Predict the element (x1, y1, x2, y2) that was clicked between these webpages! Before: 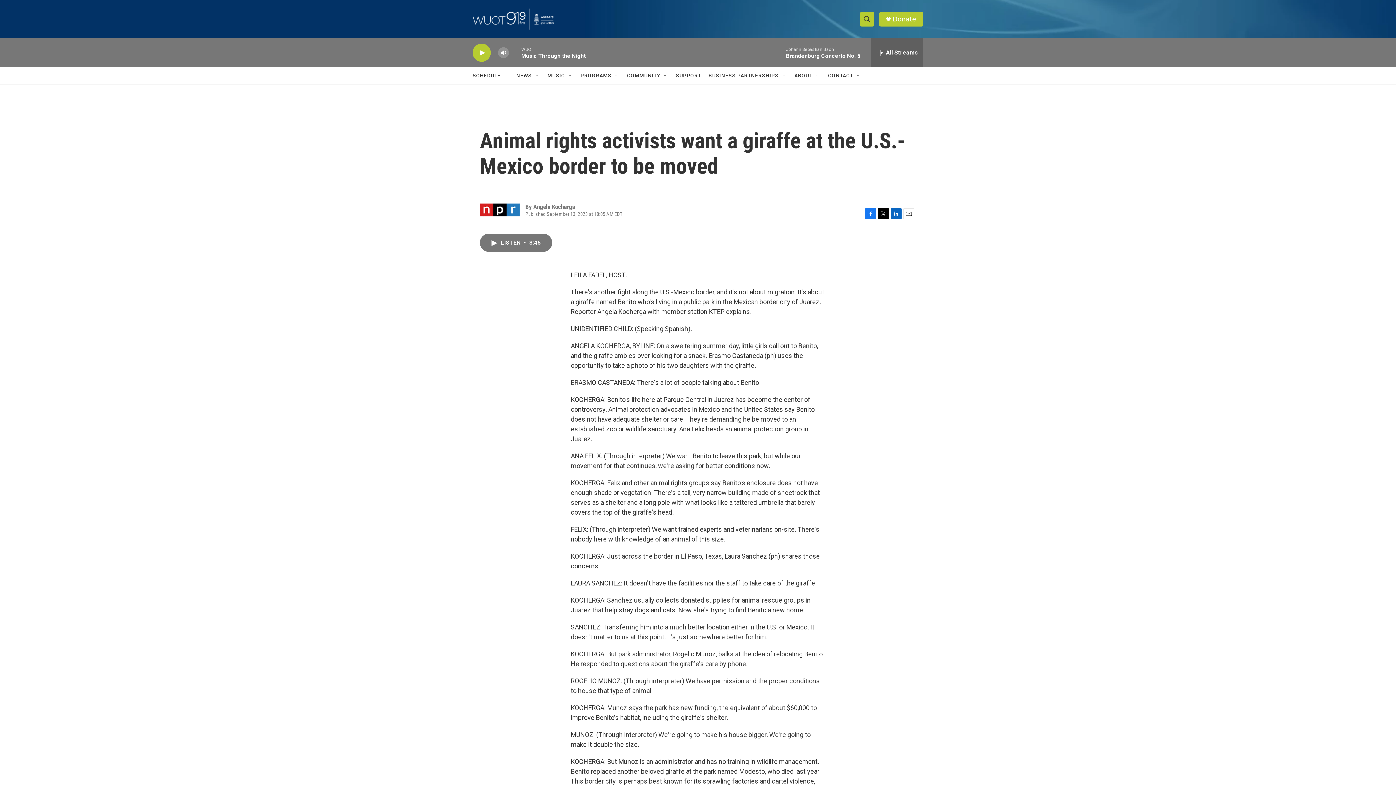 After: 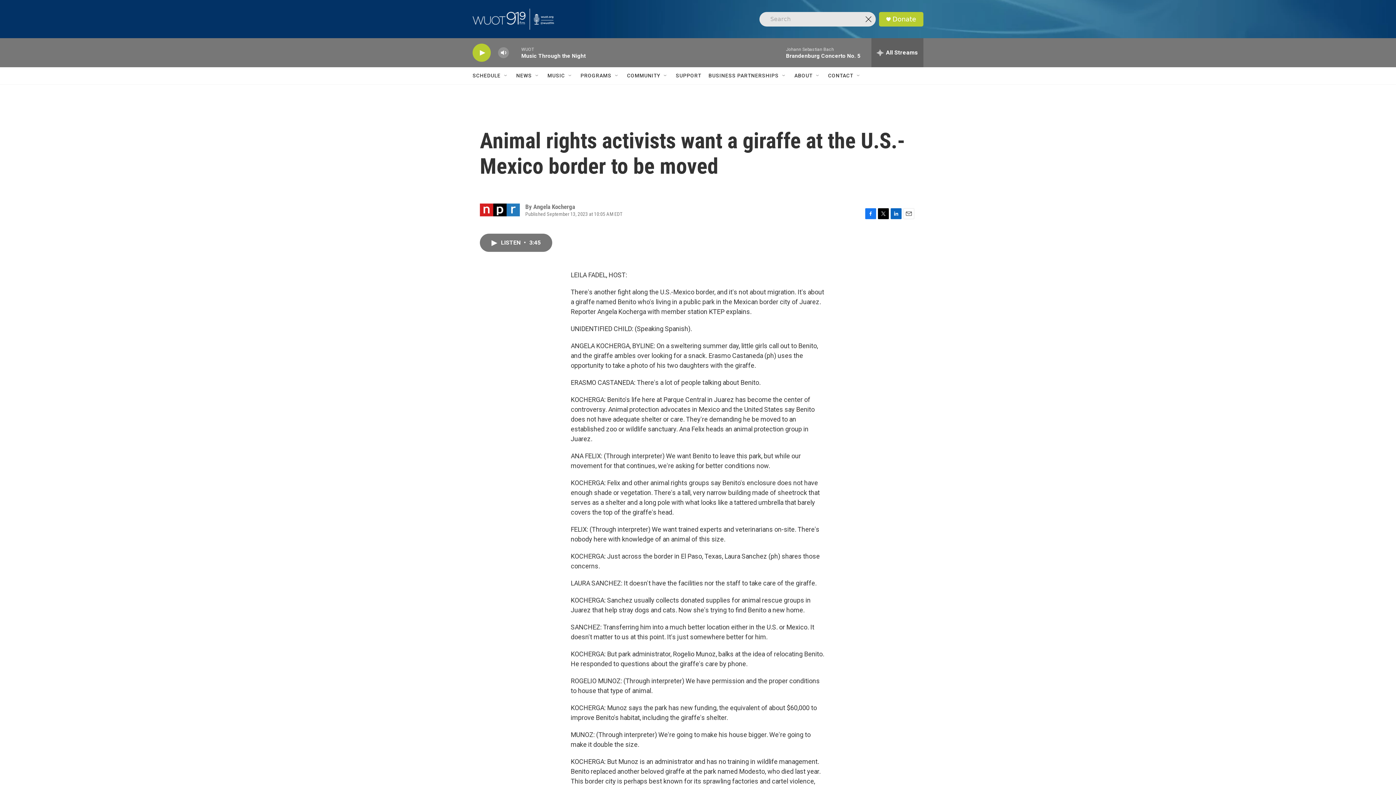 Action: label: header-search-icon bbox: (860, 11, 874, 26)